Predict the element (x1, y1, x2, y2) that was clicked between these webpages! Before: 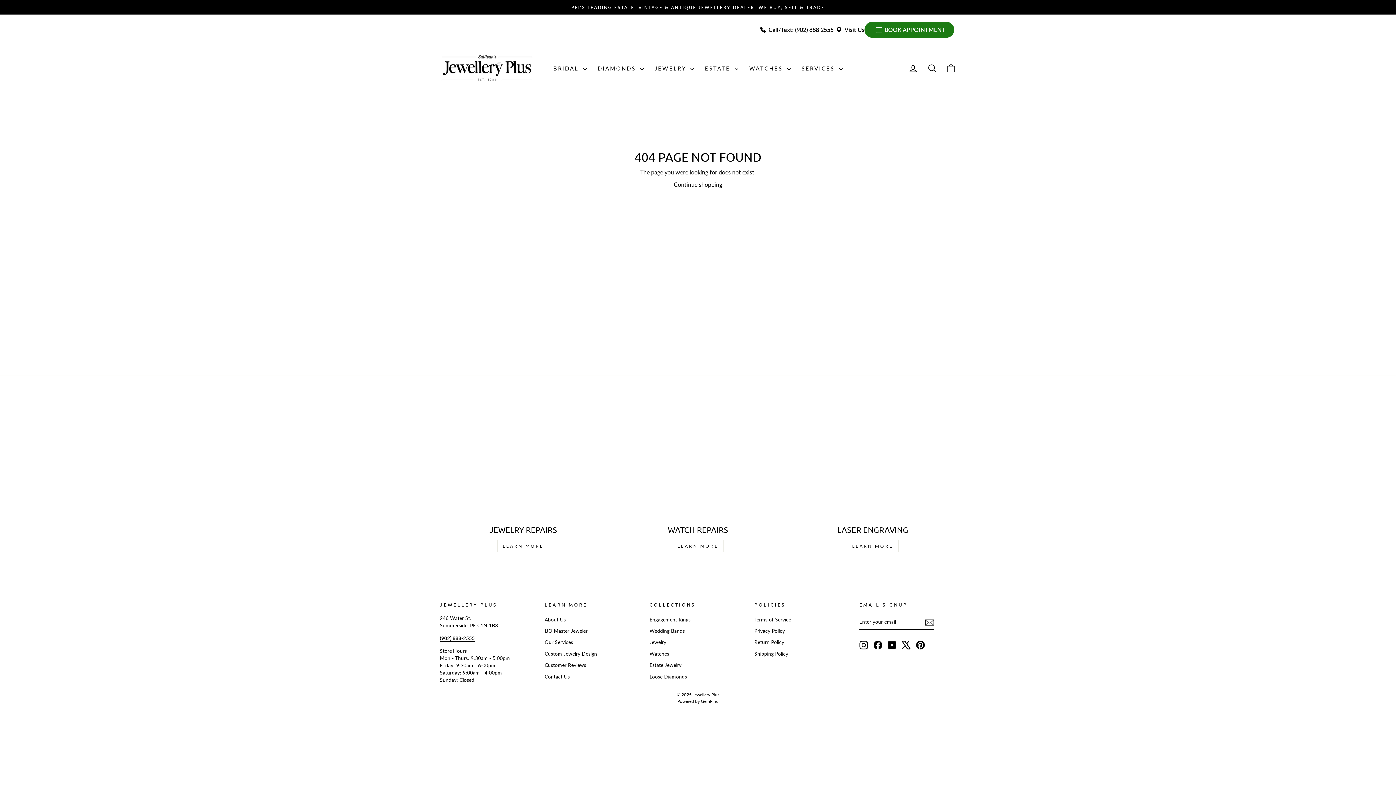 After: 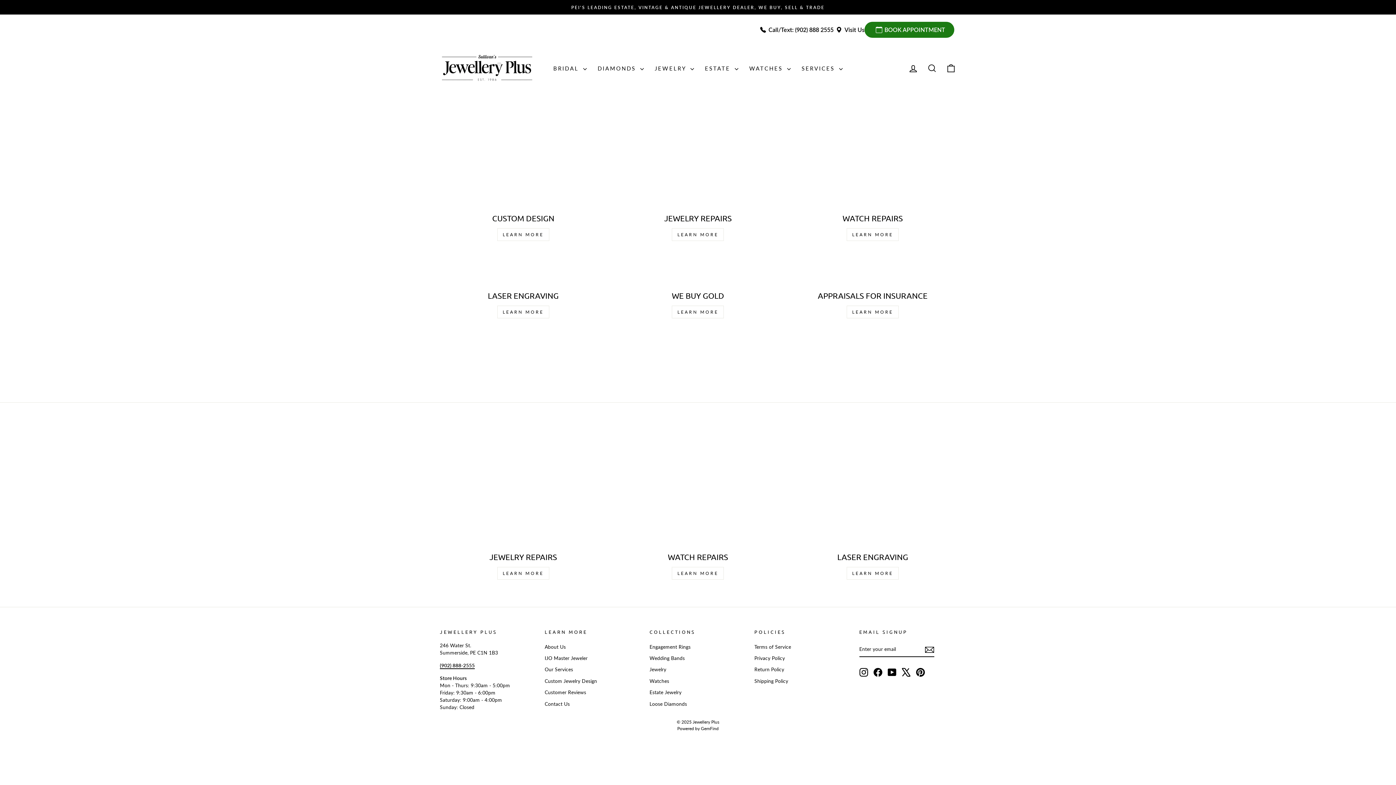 Action: bbox: (544, 637, 573, 647) label: Our Services